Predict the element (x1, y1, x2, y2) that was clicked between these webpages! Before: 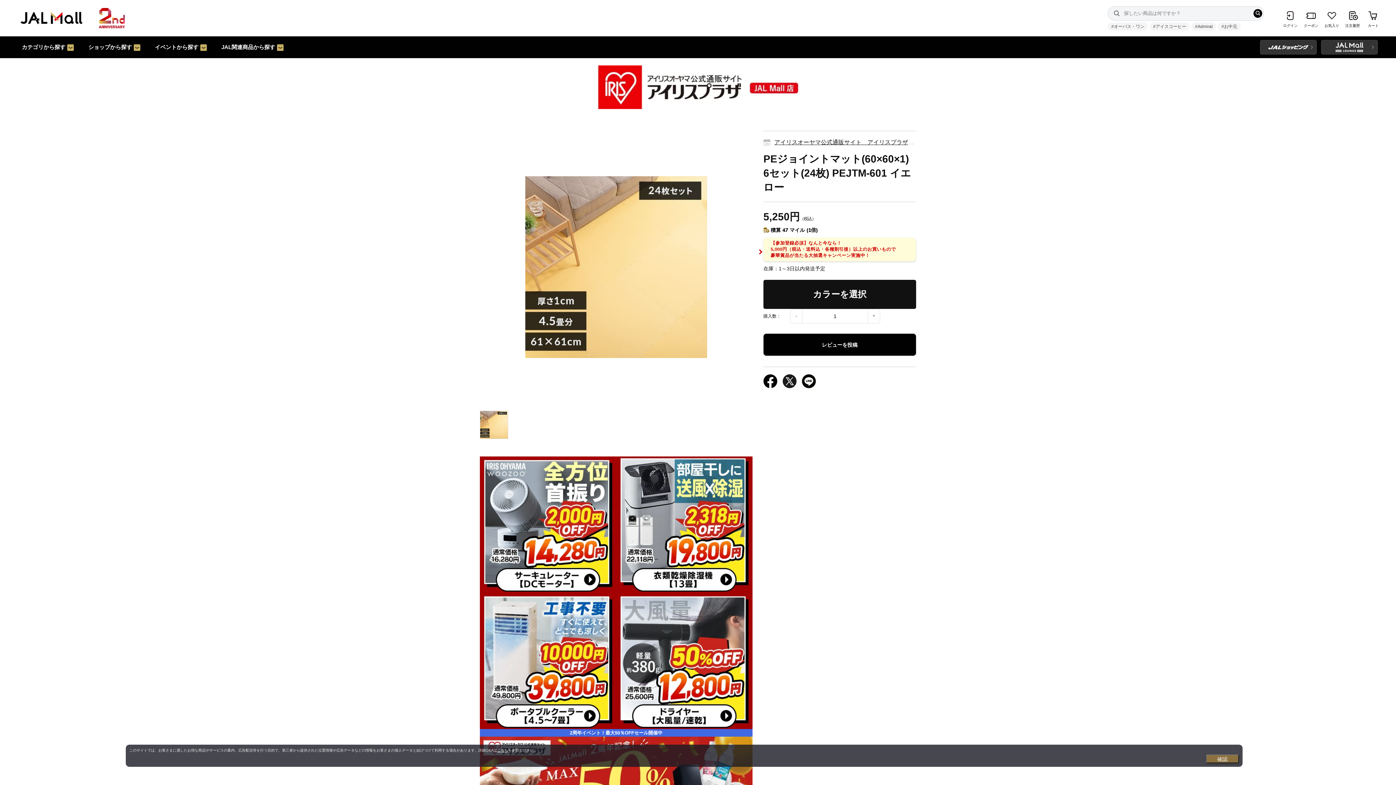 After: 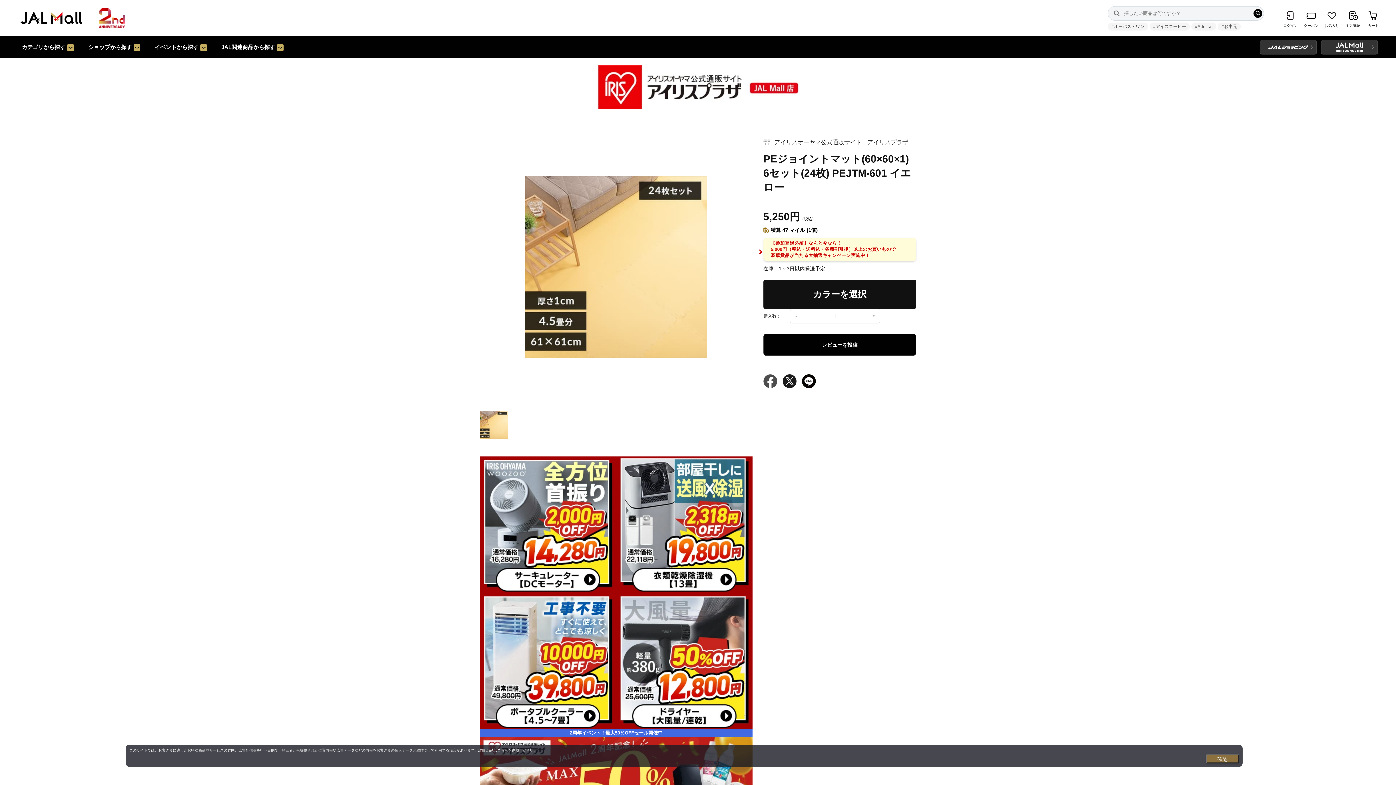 Action: bbox: (763, 375, 777, 381)